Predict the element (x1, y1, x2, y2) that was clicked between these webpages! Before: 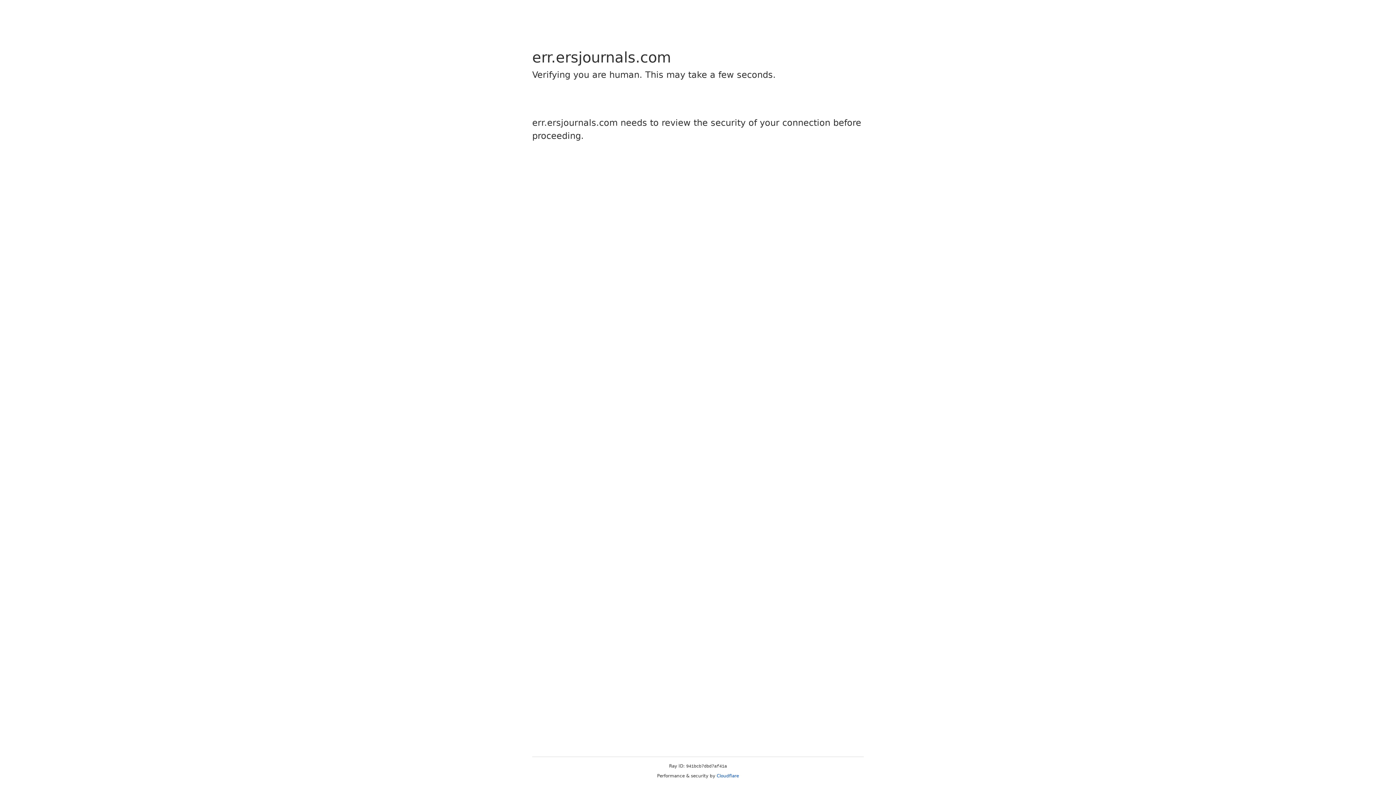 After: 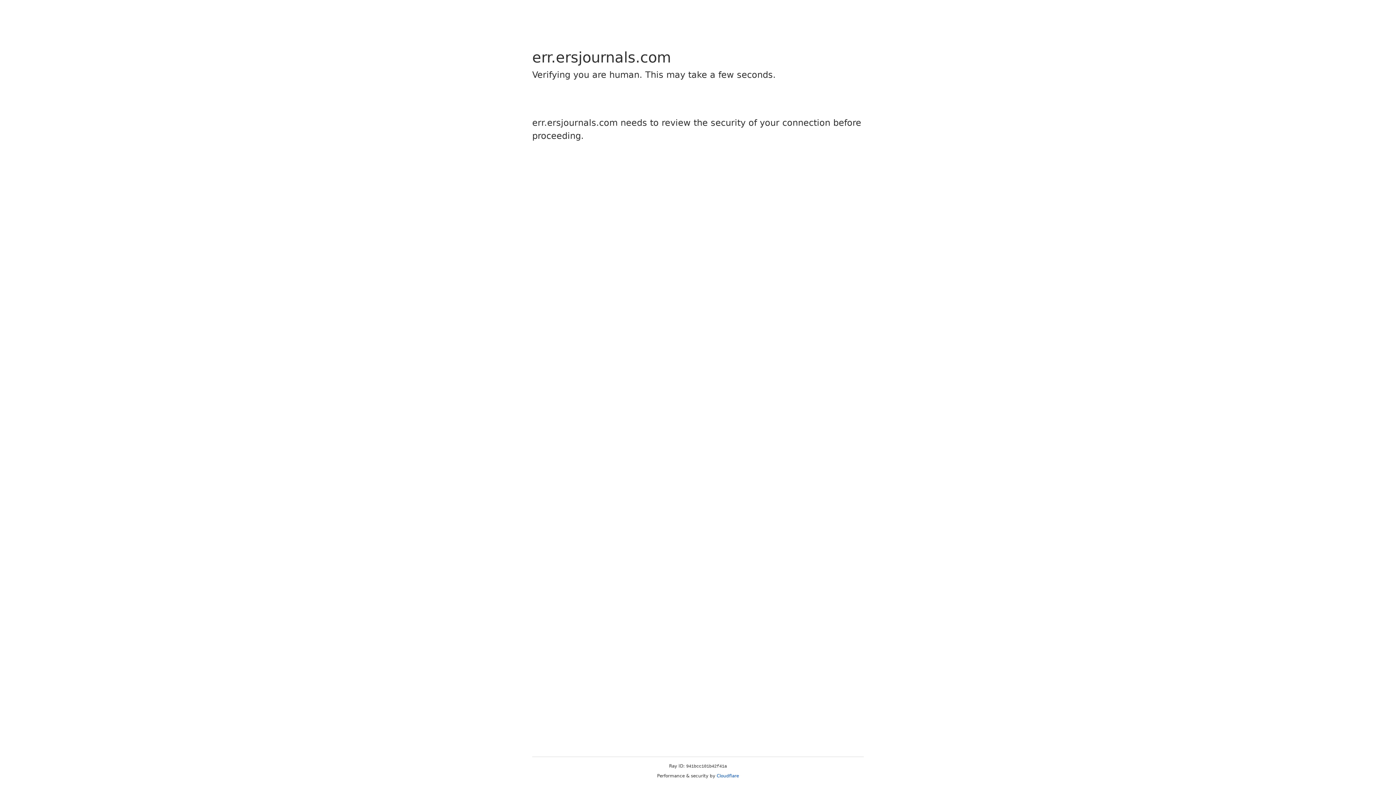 Action: label: Cloudflare bbox: (716, 773, 739, 778)